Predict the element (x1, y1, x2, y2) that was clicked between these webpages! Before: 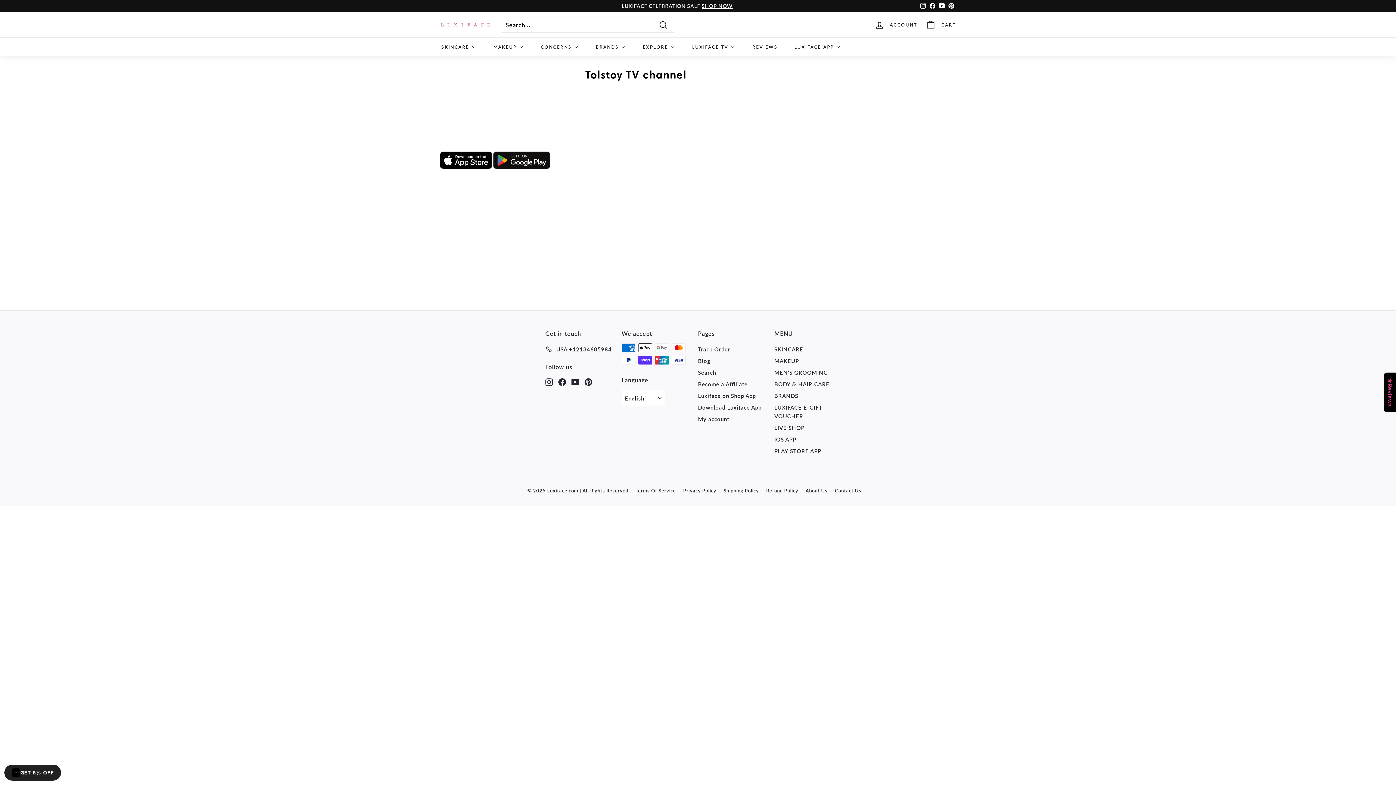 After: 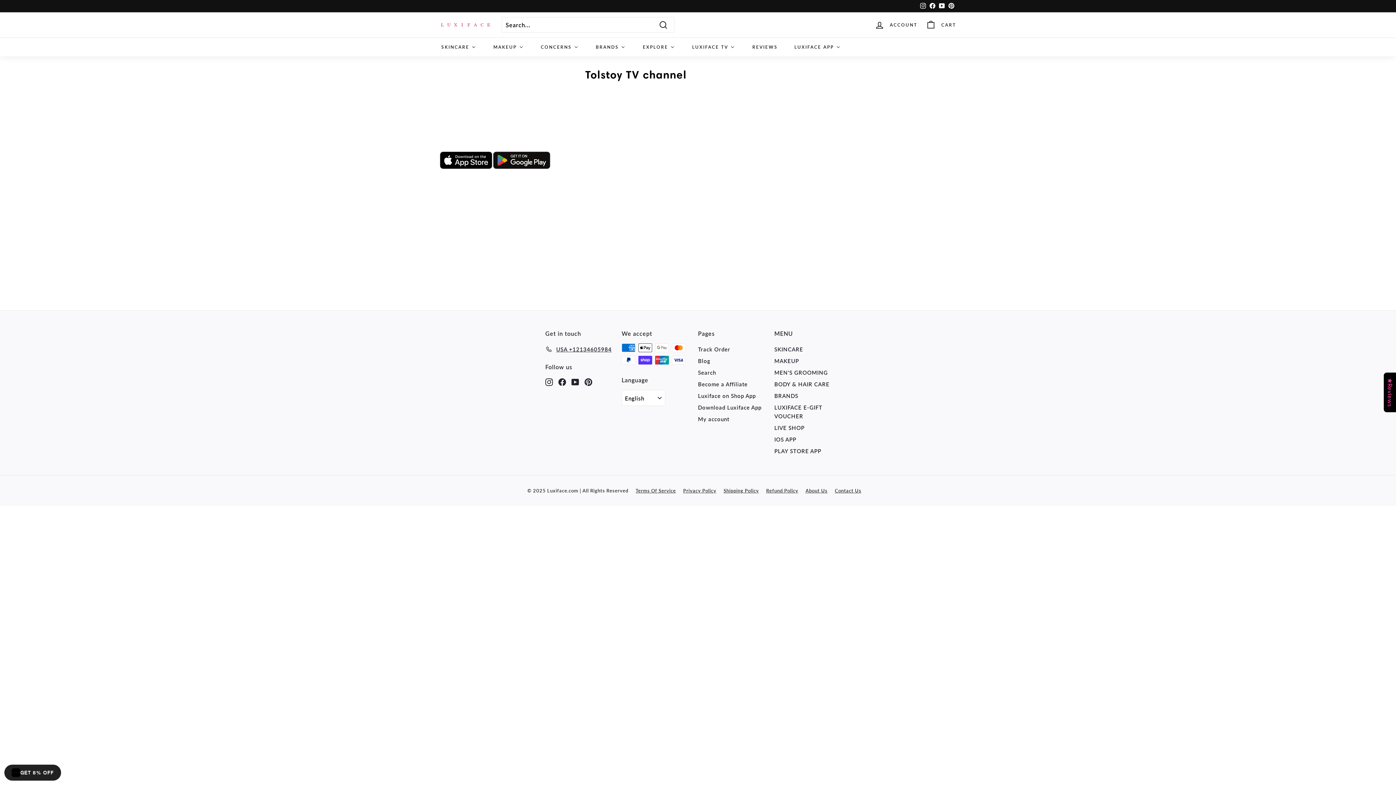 Action: label: Instagram bbox: (545, 377, 553, 386)